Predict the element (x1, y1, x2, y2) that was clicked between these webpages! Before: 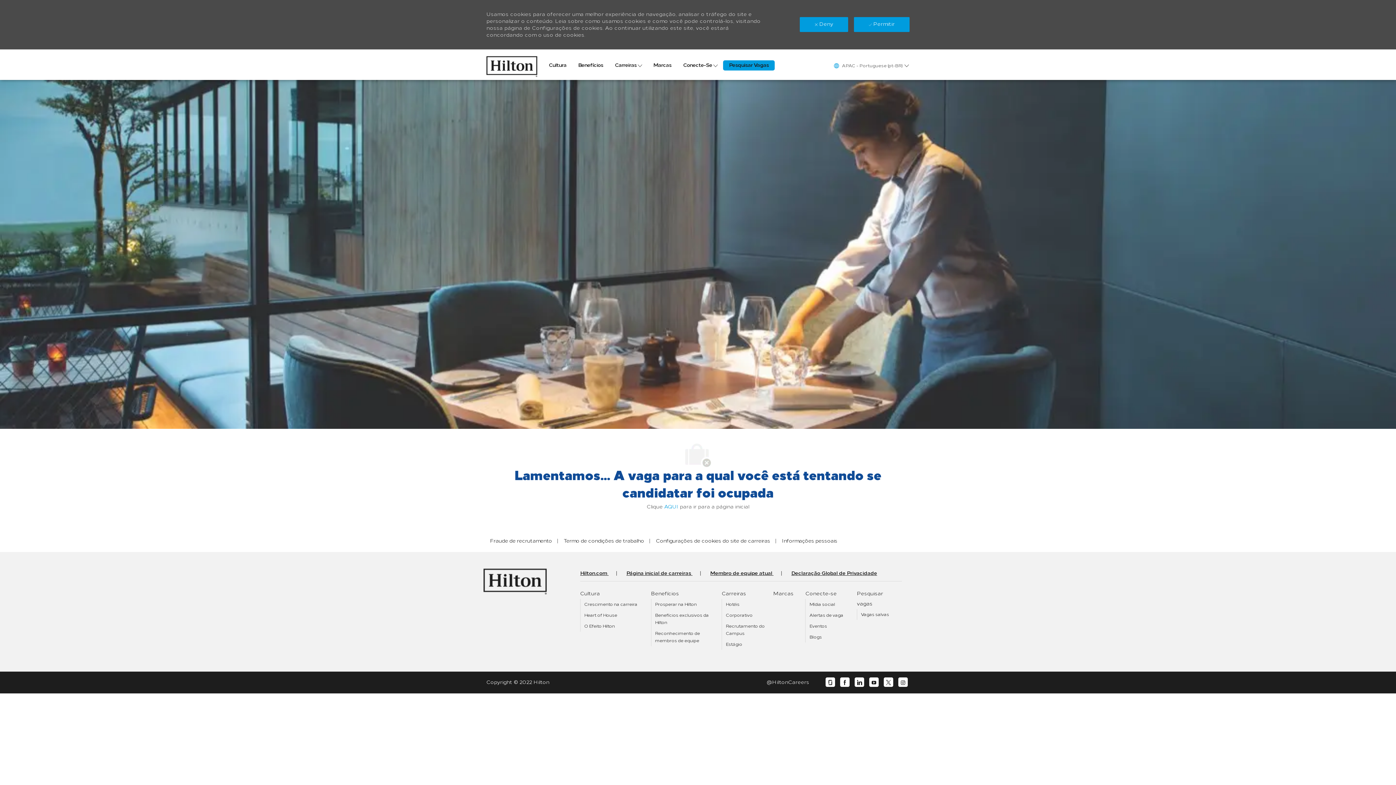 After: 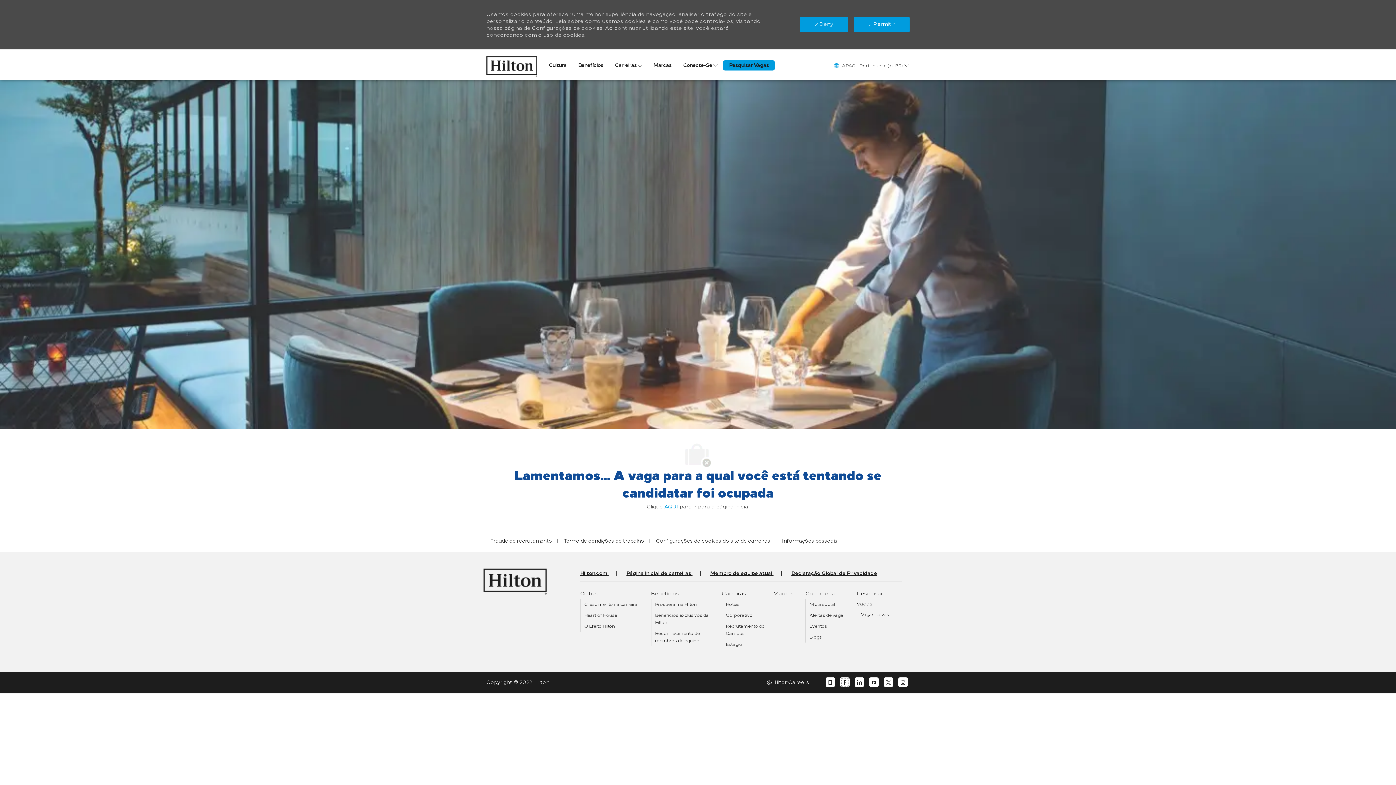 Action: bbox: (842, 679, 847, 685) label: facebook